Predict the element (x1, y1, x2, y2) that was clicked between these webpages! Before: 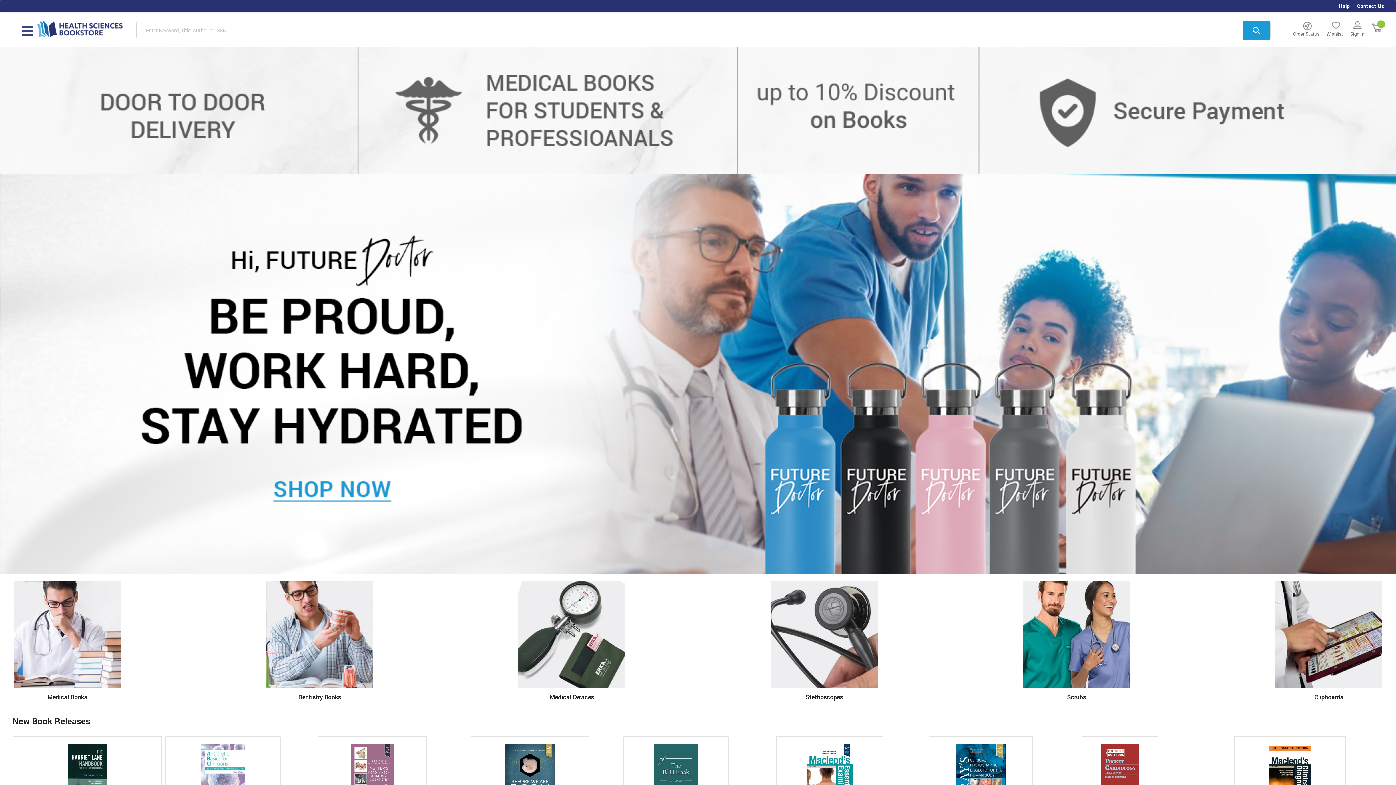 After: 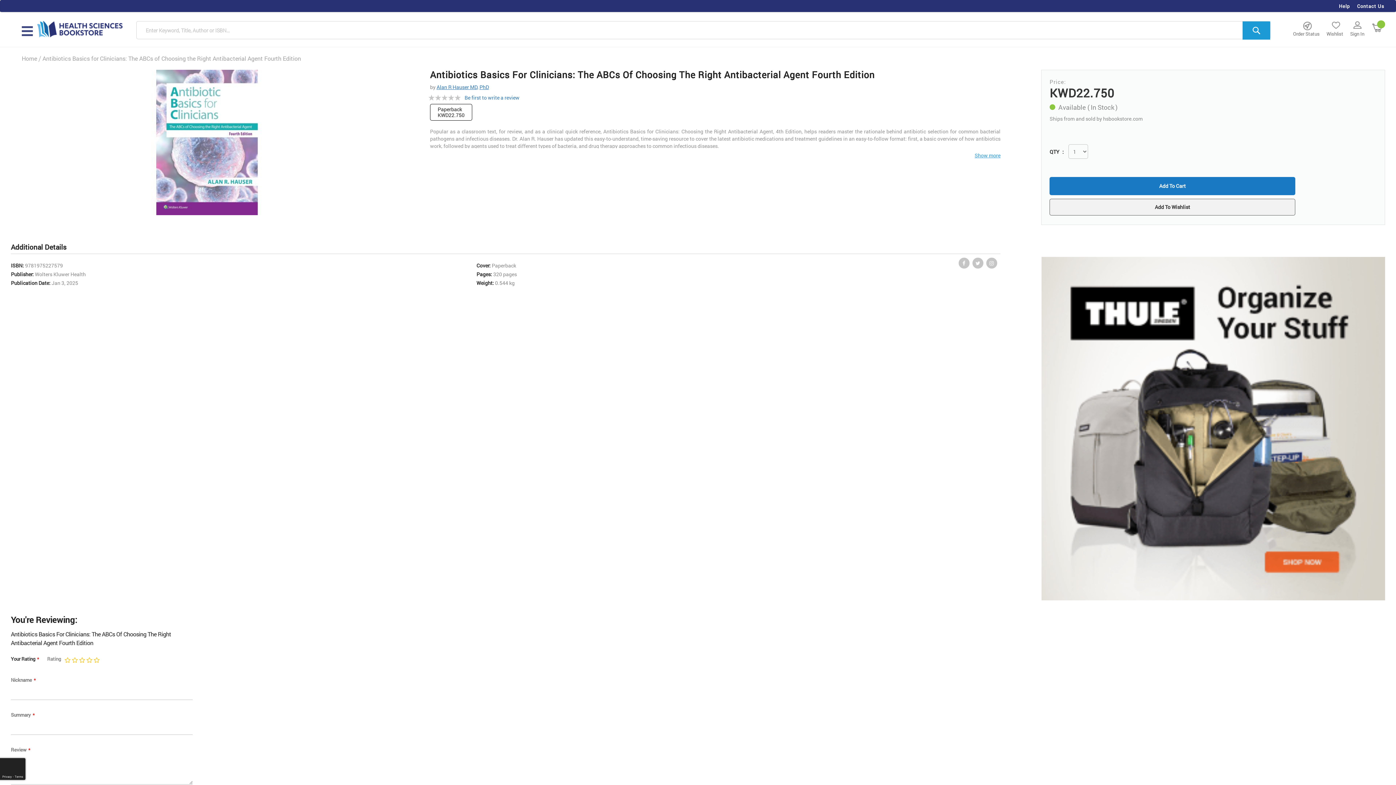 Action: bbox: (169, 744, 276, 808)